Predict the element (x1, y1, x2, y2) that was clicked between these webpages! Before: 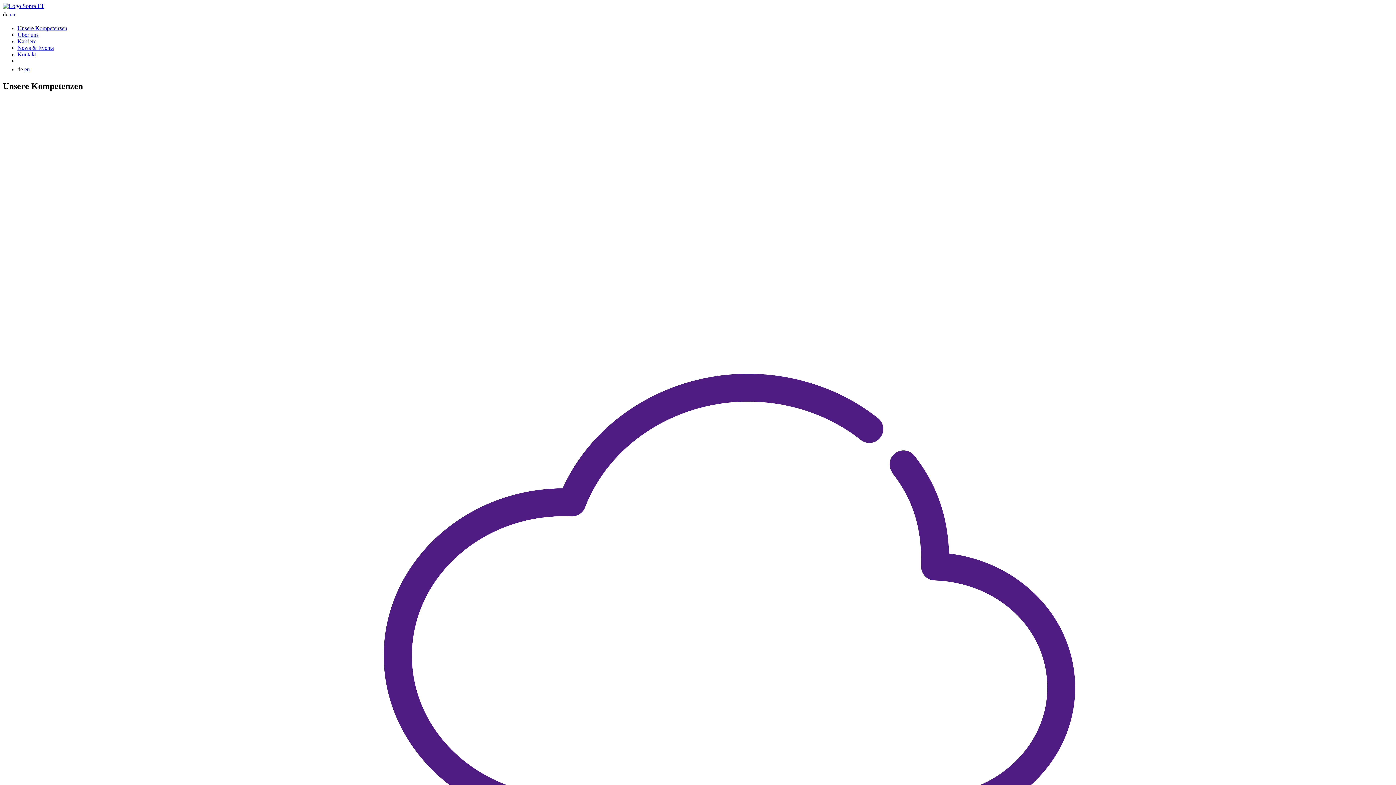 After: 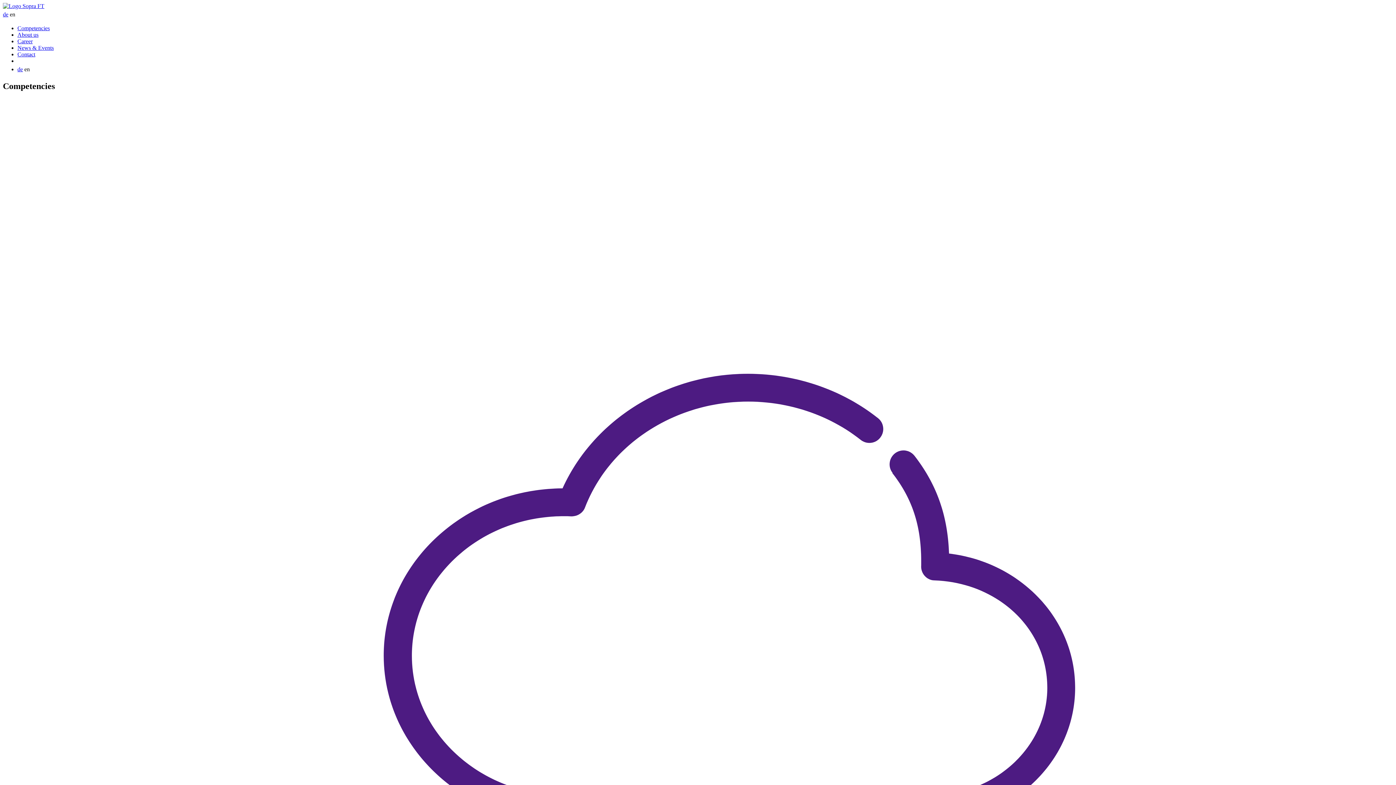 Action: label: en bbox: (24, 66, 29, 72)